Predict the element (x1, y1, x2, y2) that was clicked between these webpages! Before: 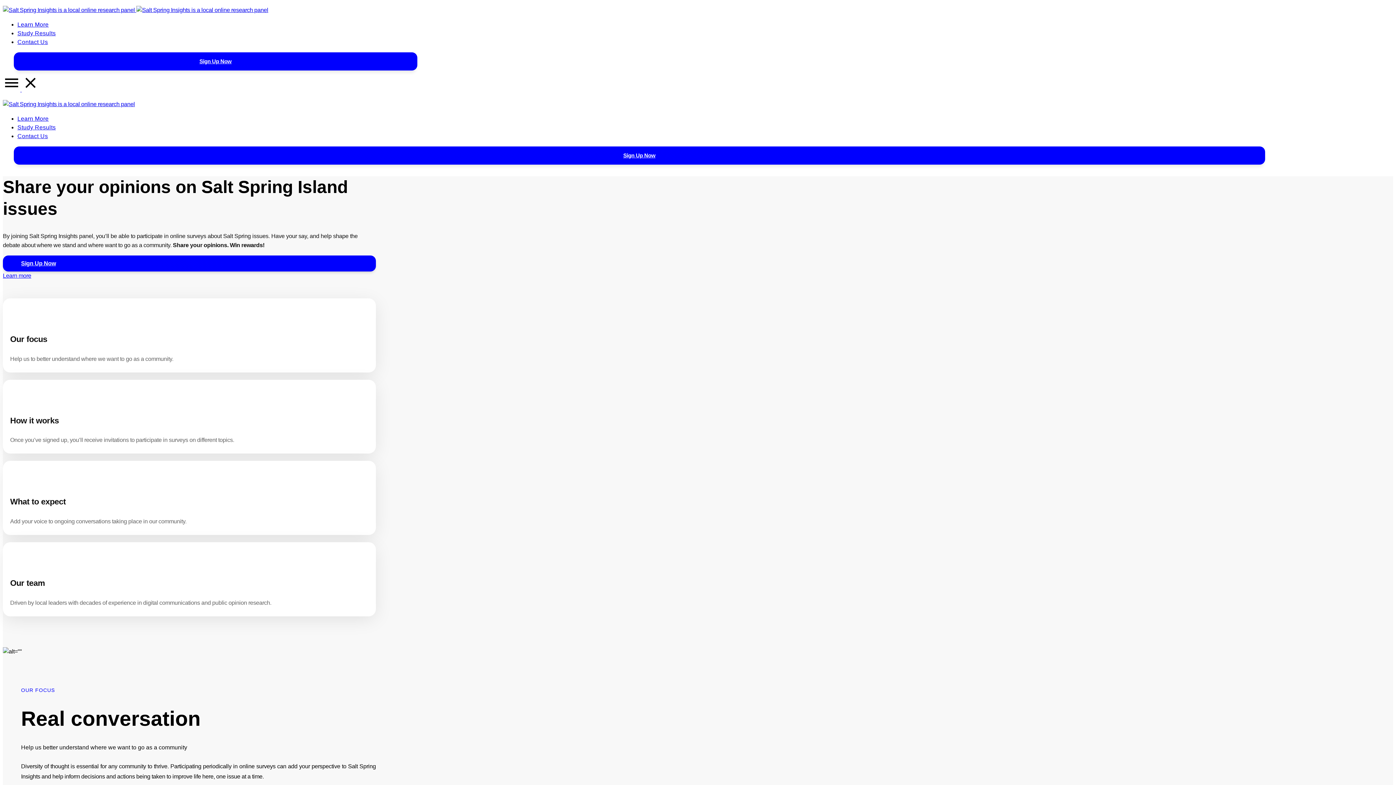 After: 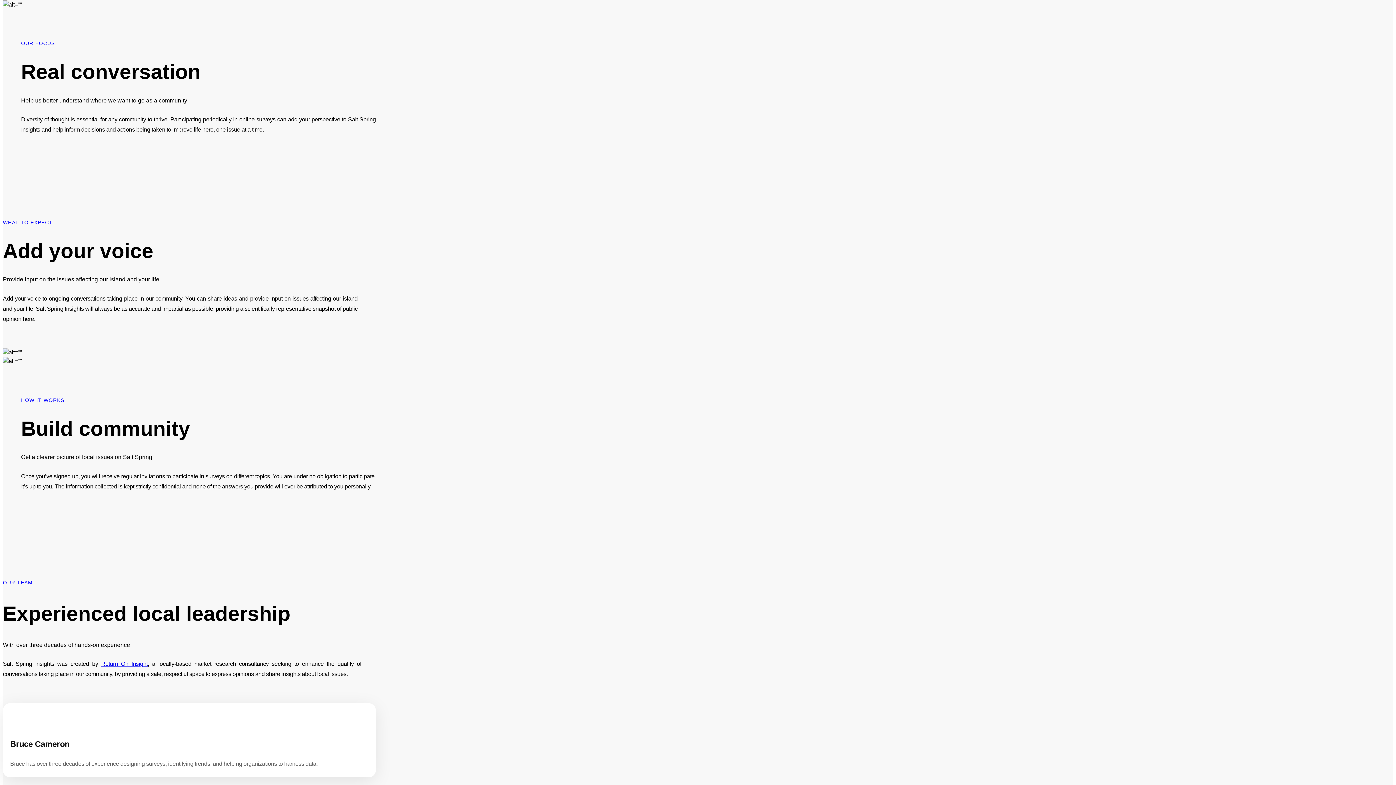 Action: label: Learn more bbox: (2, 272, 31, 279)